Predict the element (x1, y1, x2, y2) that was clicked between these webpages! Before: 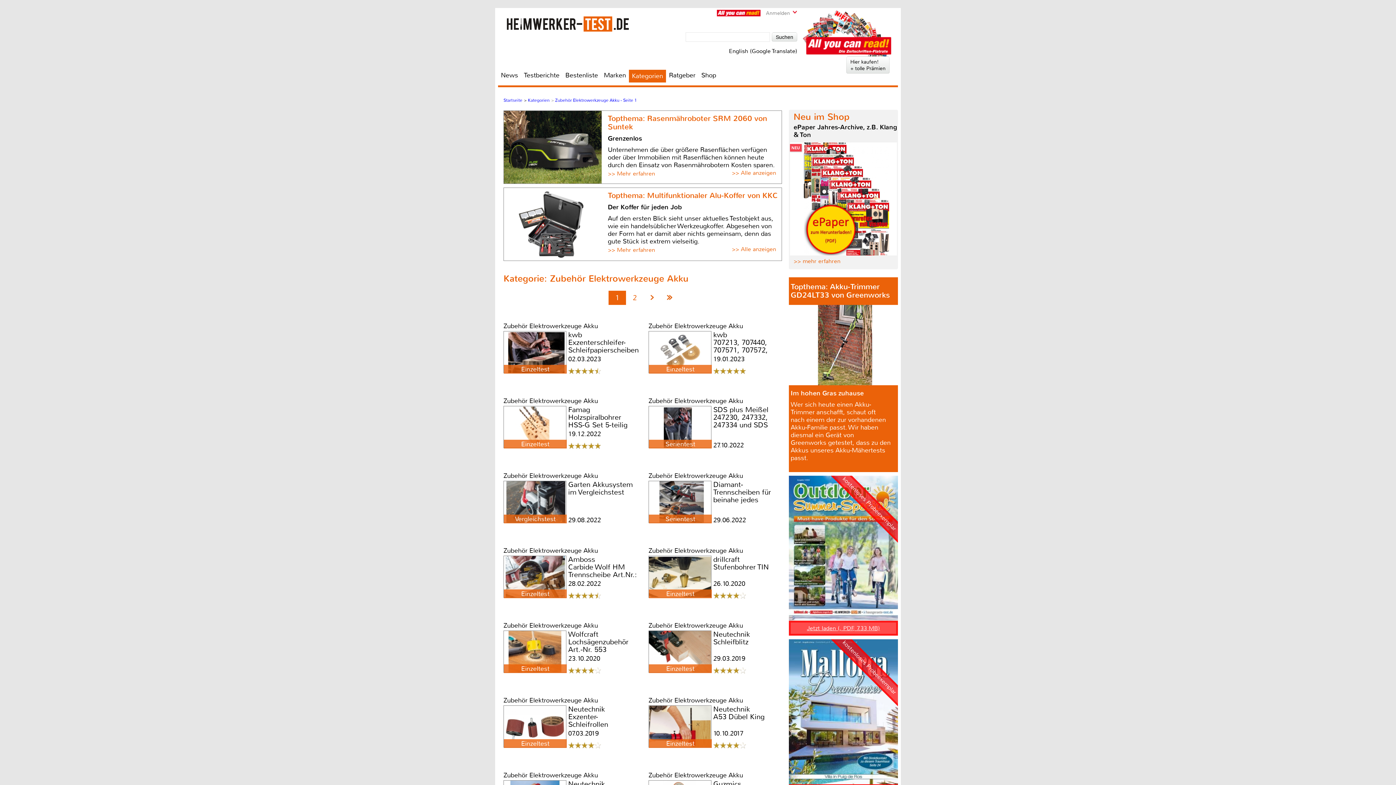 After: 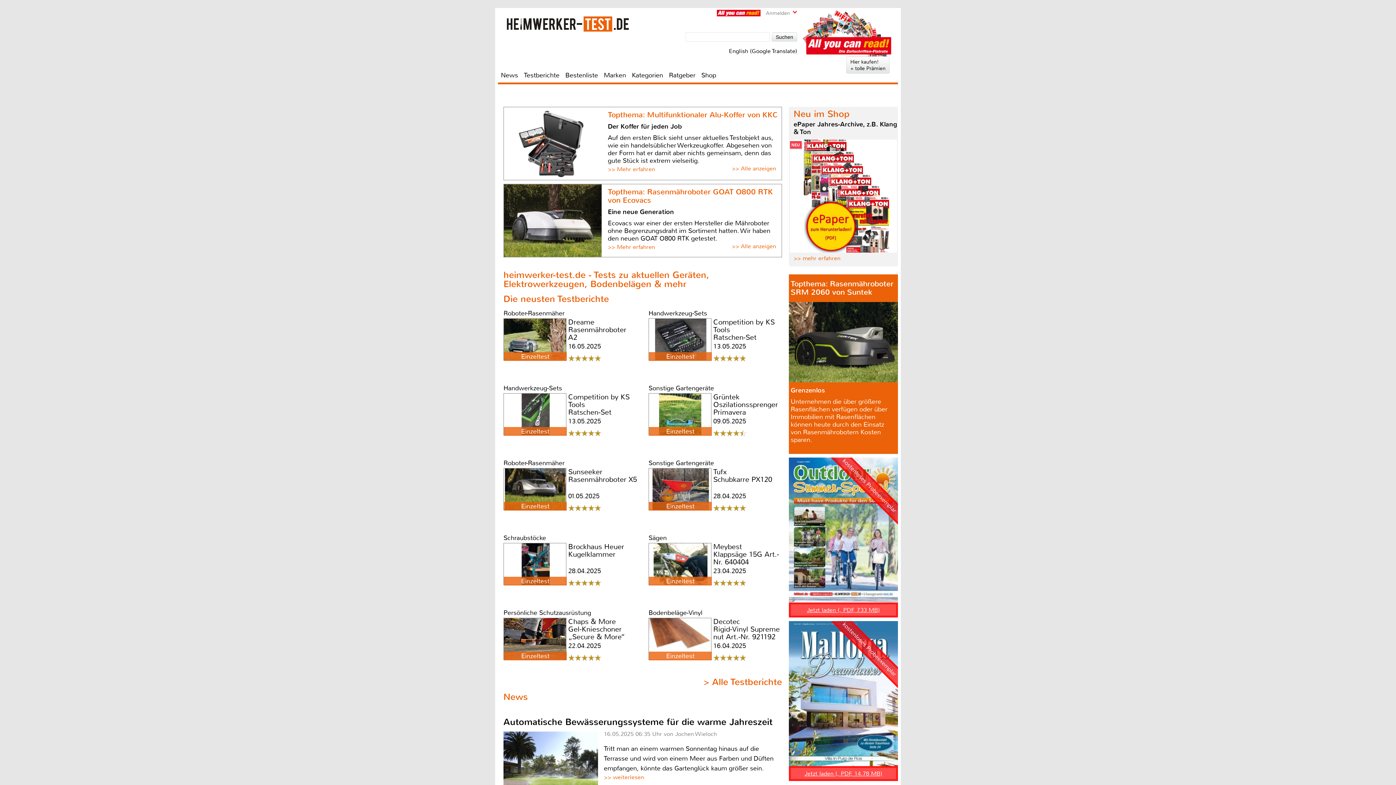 Action: bbox: (504, 11, 631, 36)